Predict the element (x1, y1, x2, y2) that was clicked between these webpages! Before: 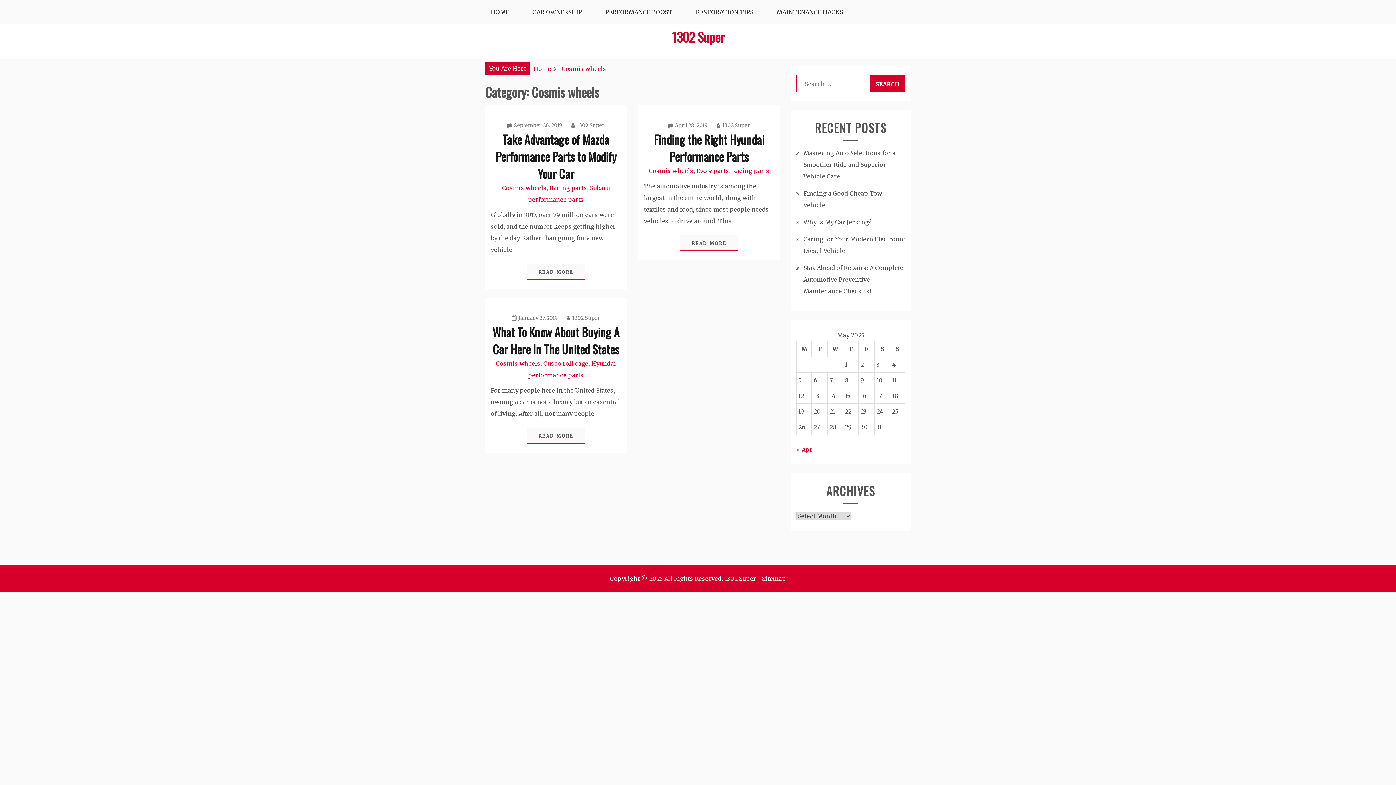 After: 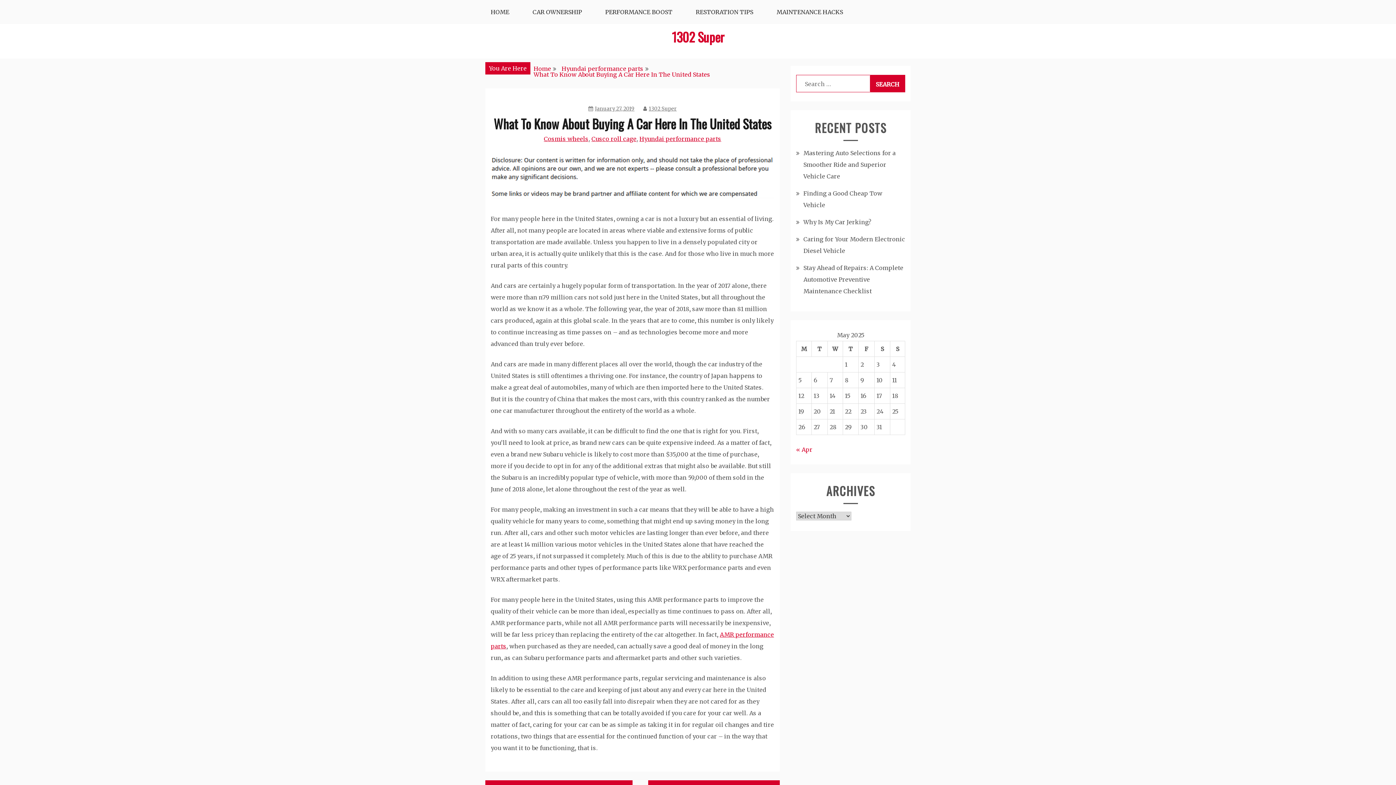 Action: bbox: (511, 314, 558, 321) label: January 27, 2019